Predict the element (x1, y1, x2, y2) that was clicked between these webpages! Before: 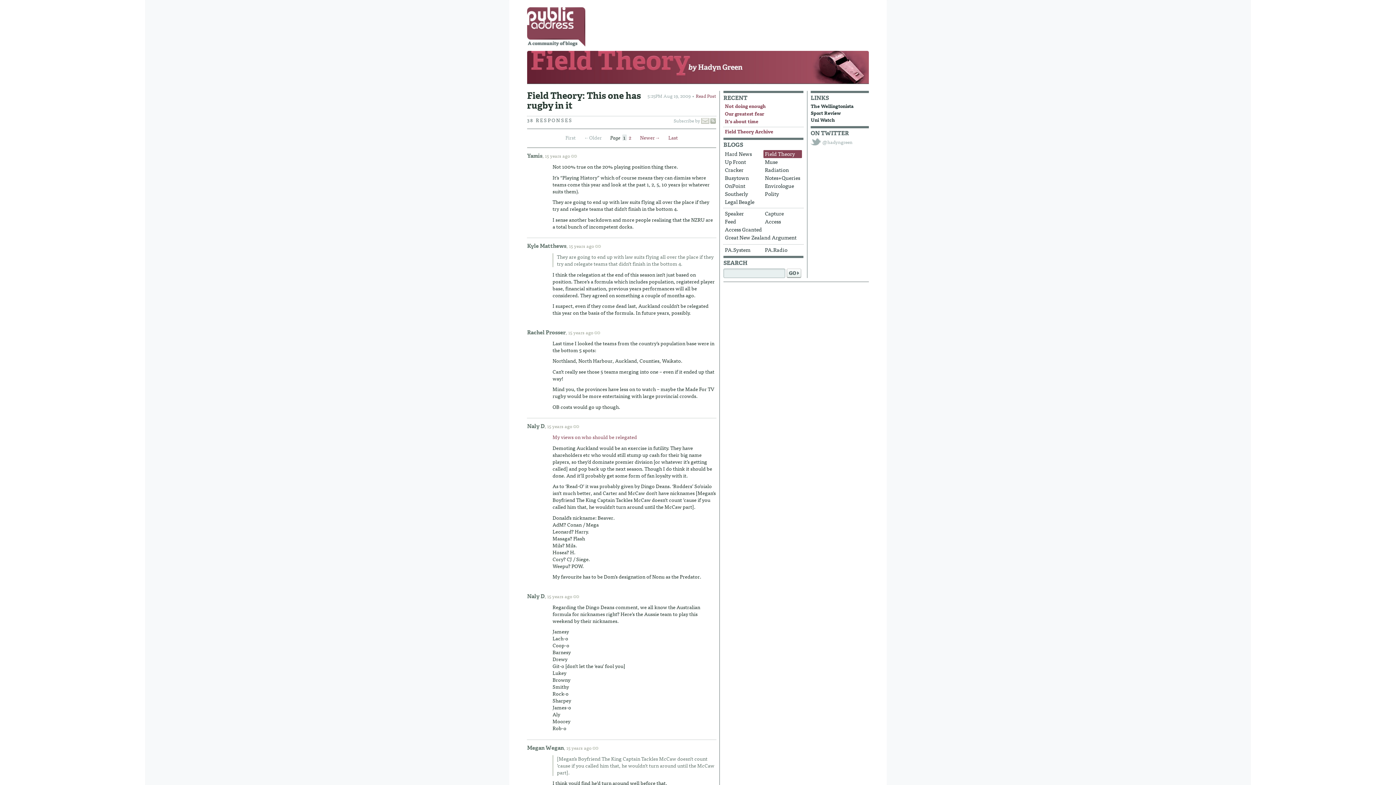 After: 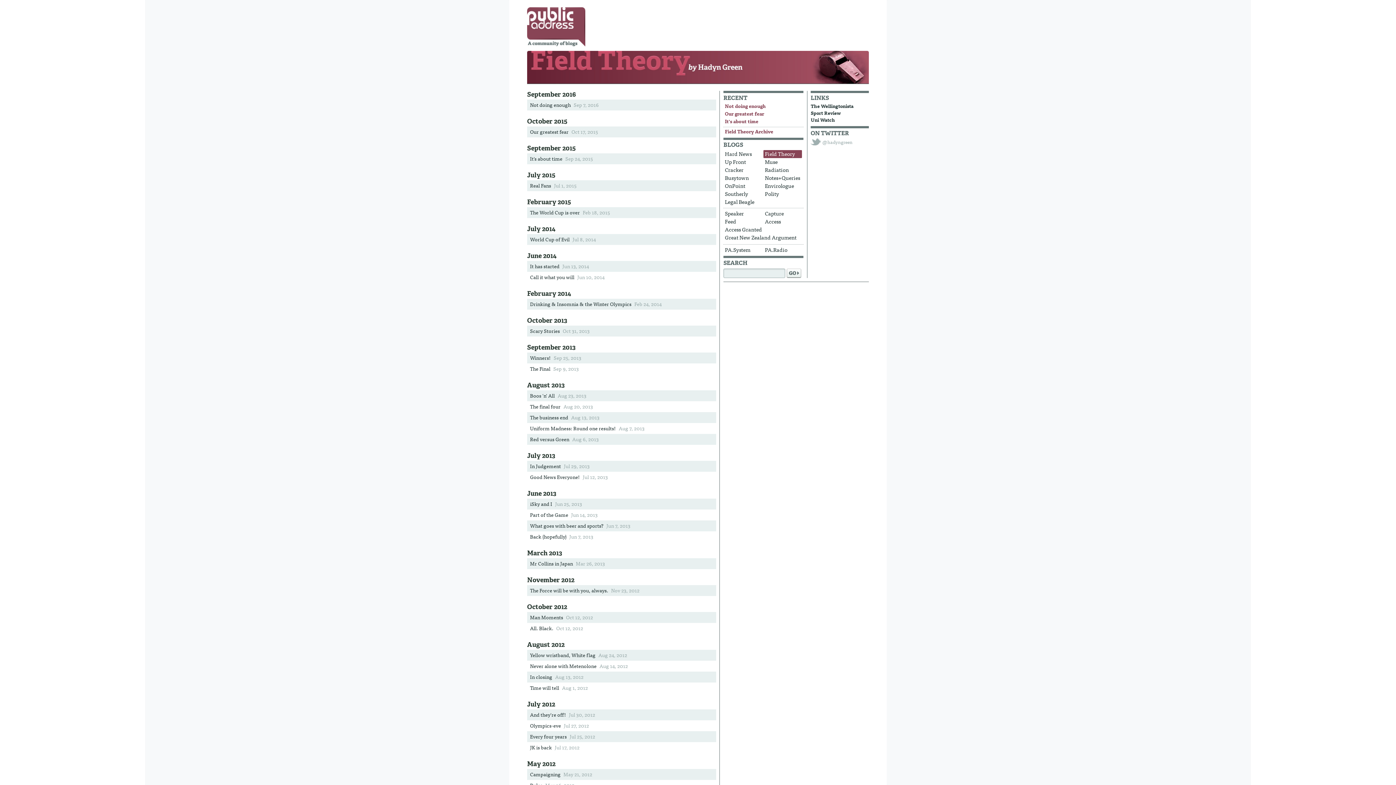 Action: label: Field Theory Archive bbox: (723, 128, 802, 136)